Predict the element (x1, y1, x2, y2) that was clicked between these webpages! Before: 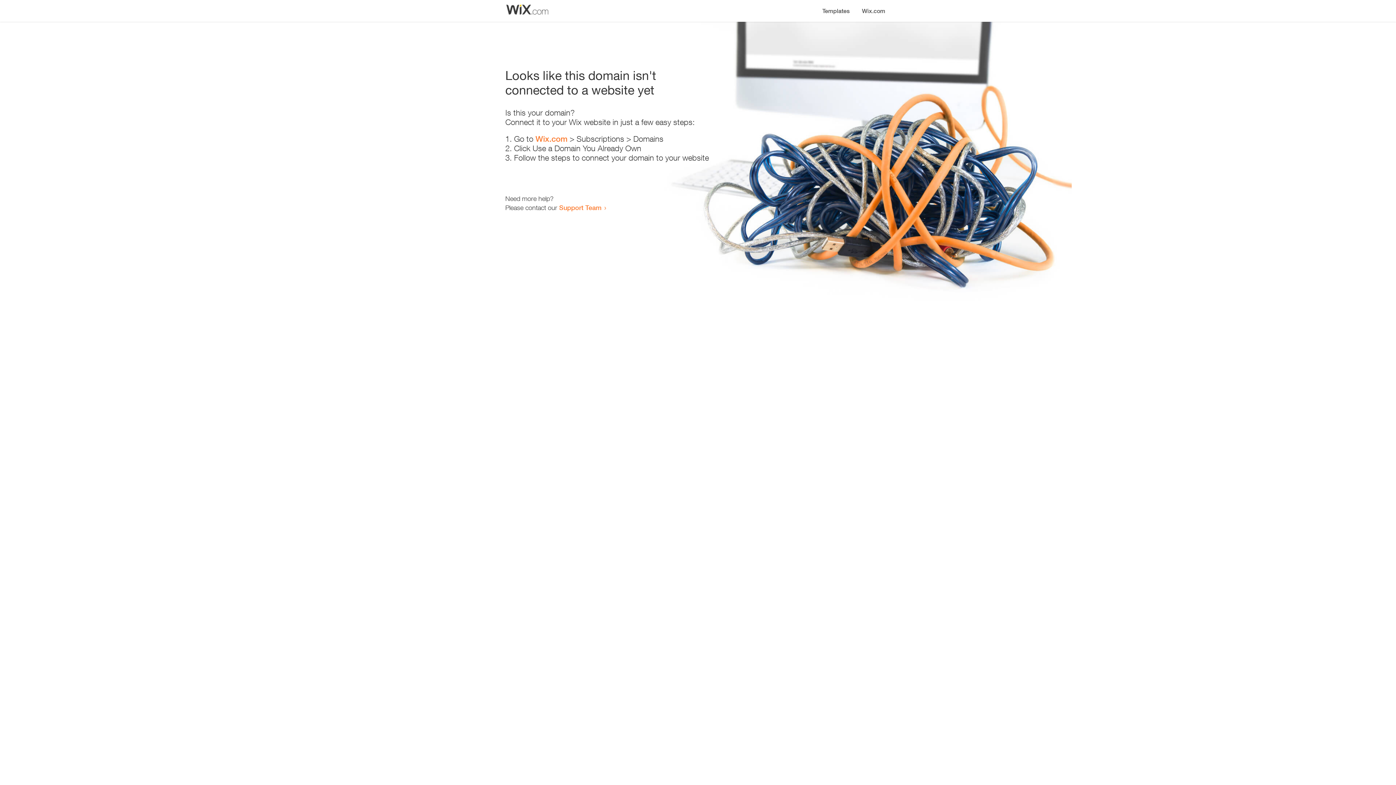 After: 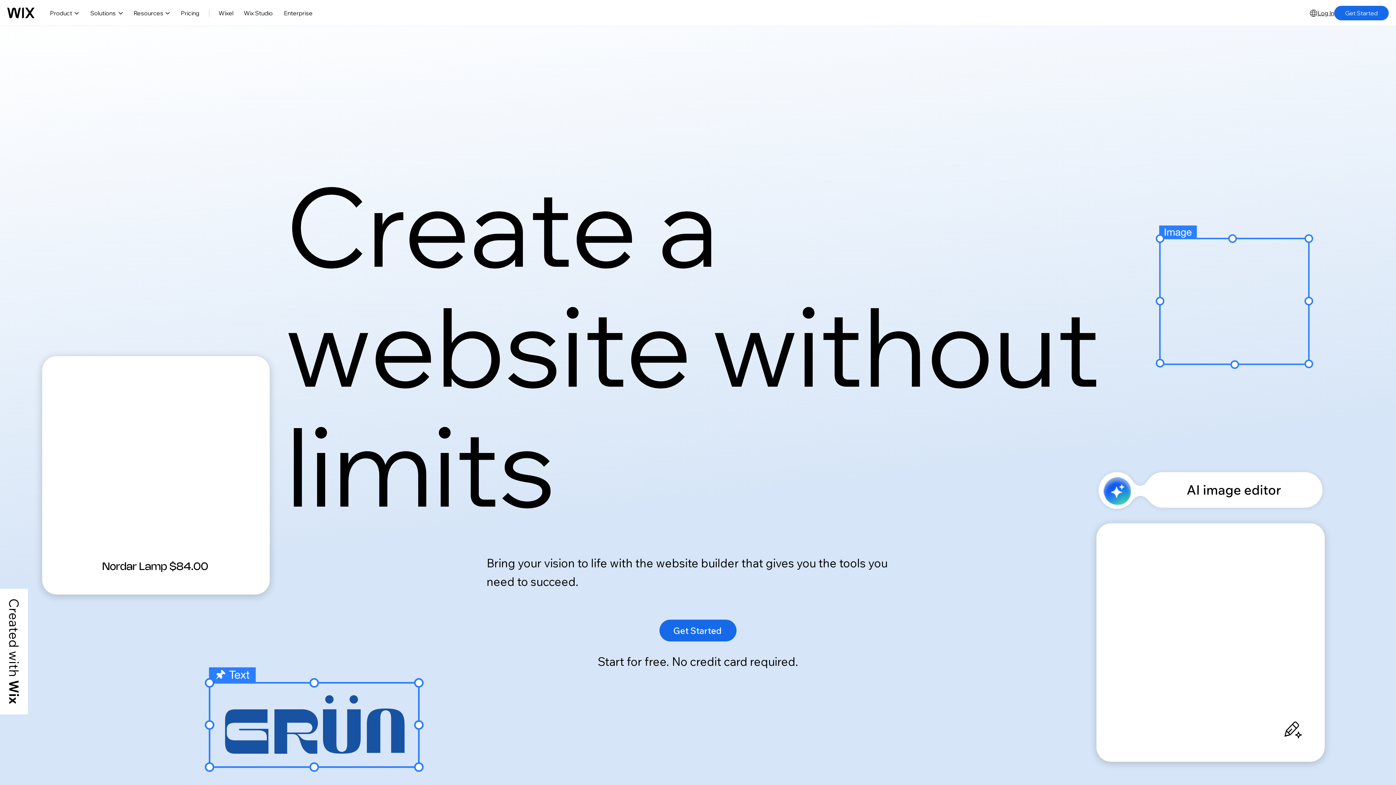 Action: bbox: (535, 134, 567, 143) label: Wix.com